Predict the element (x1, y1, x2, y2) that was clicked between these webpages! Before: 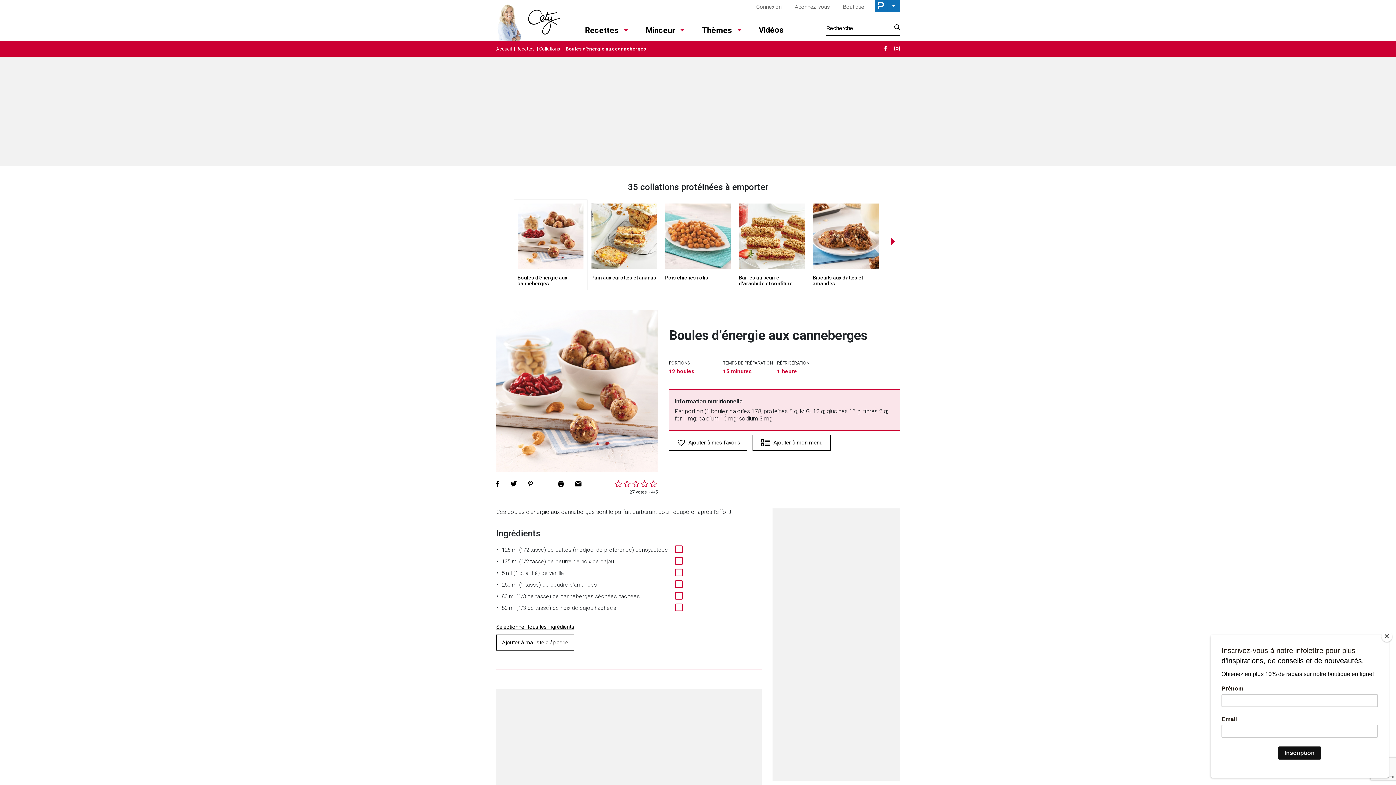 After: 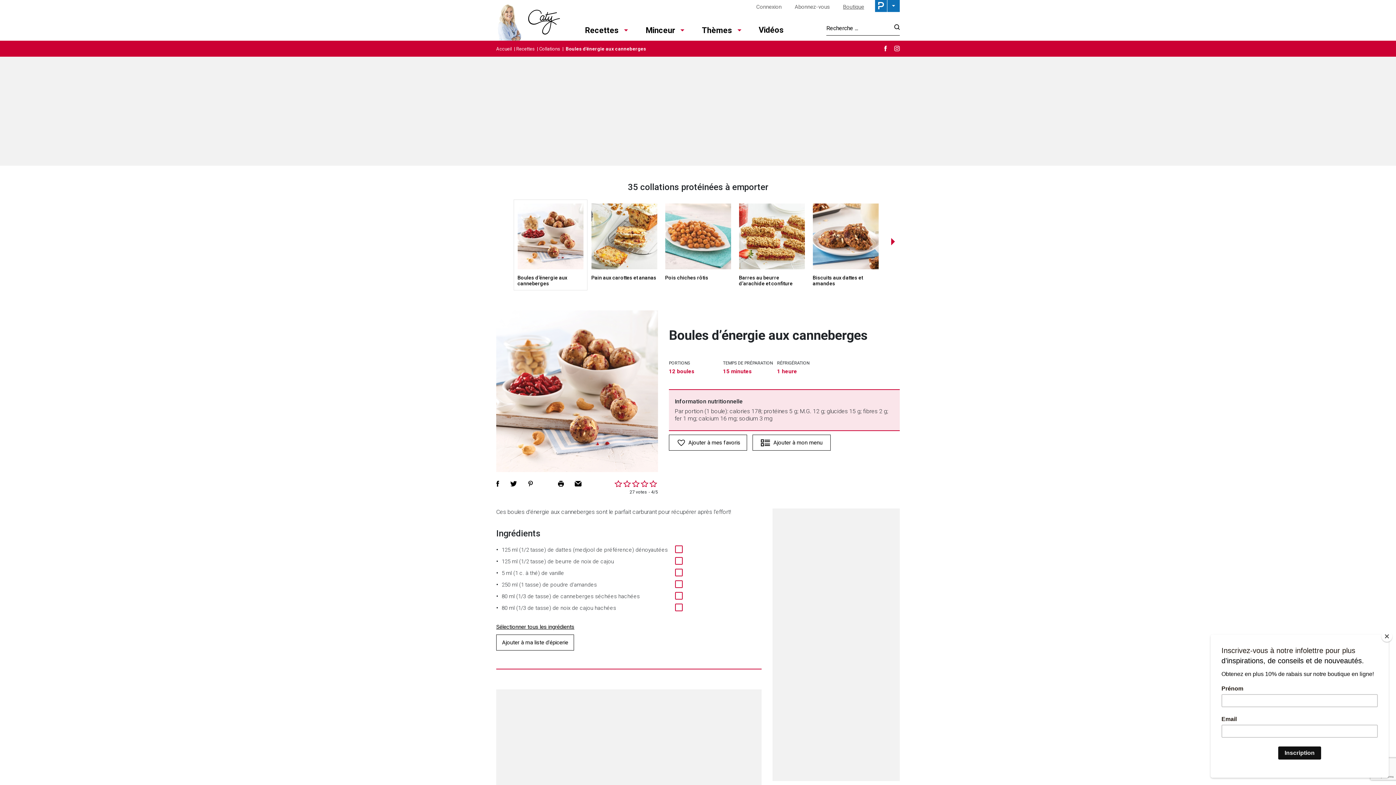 Action: bbox: (842, 2, 865, 10) label: Boutique